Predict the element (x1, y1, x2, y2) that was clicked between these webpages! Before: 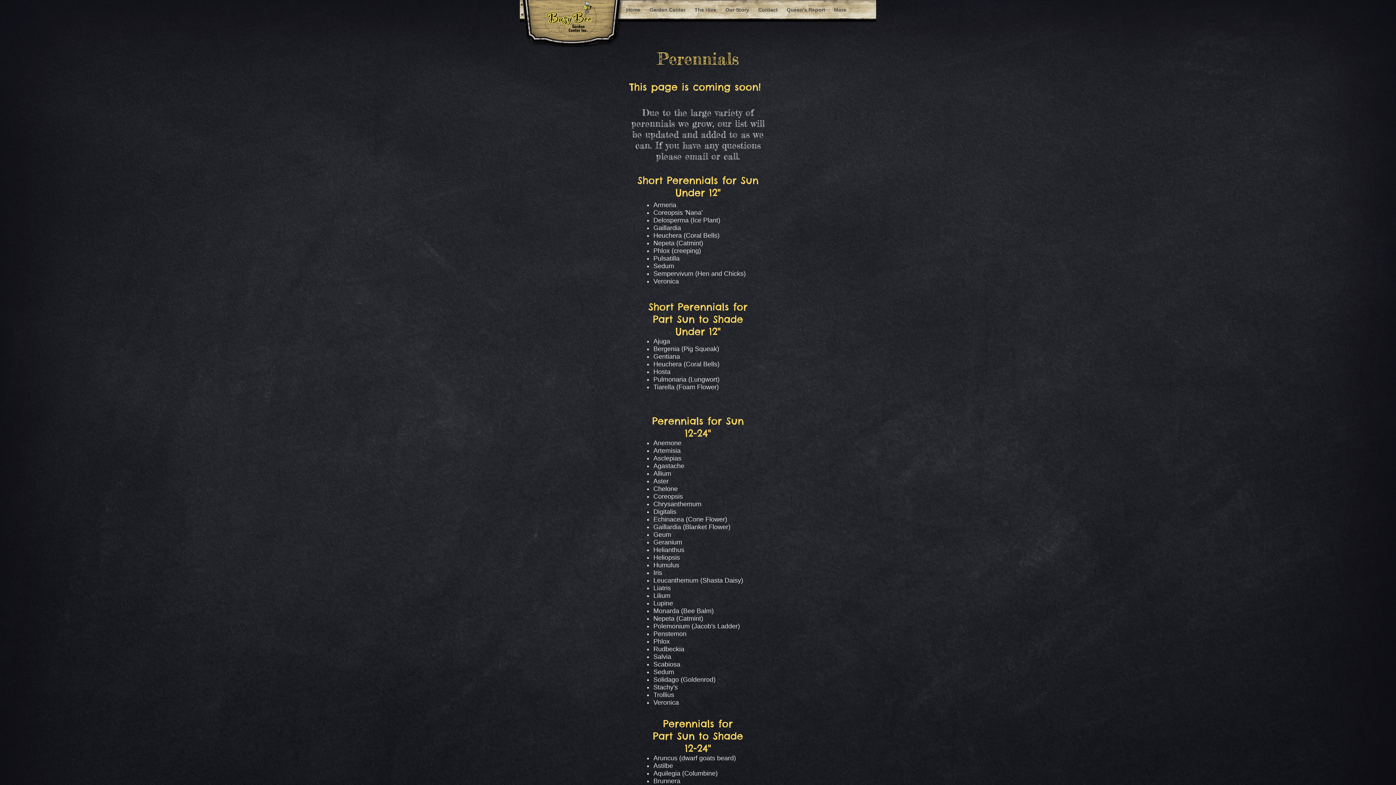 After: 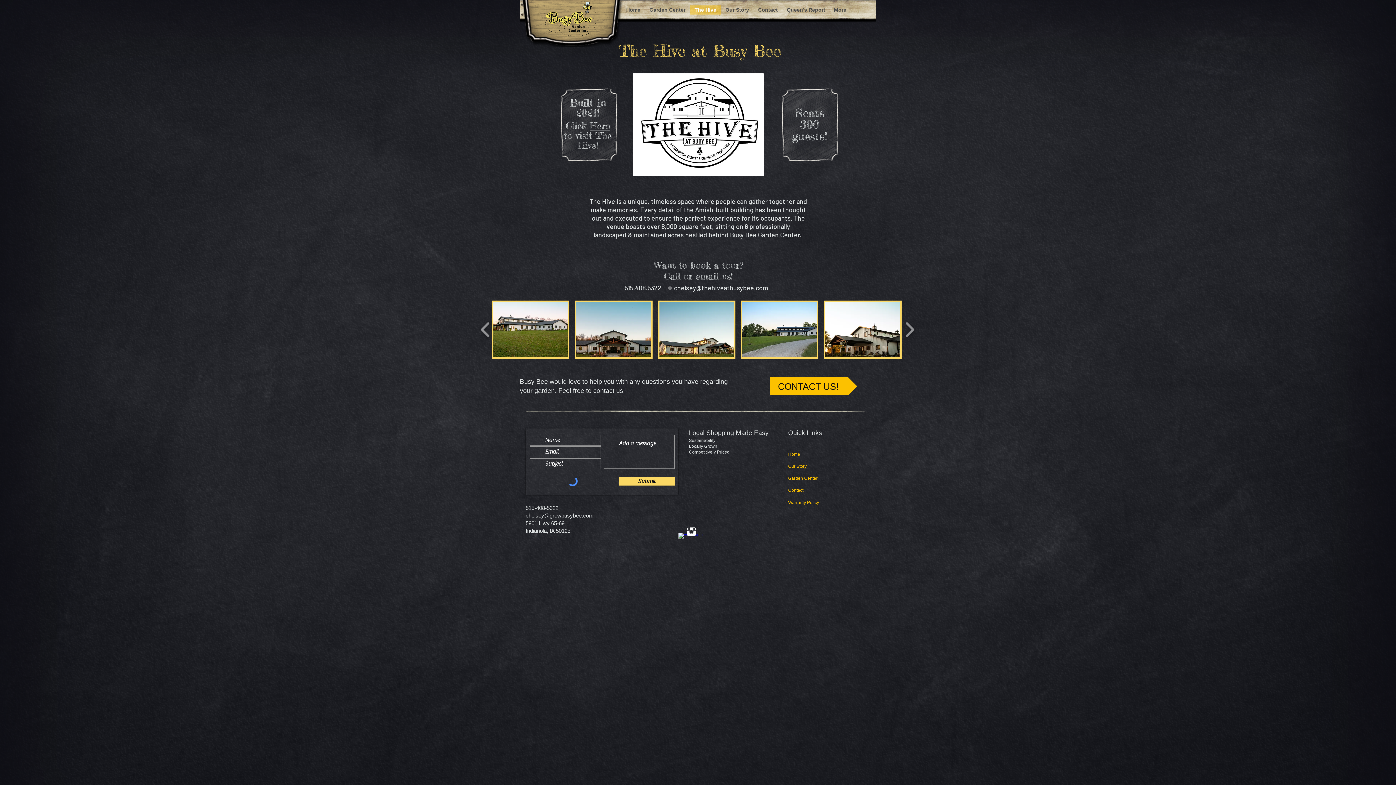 Action: bbox: (690, 5, 721, 14) label: The Hive